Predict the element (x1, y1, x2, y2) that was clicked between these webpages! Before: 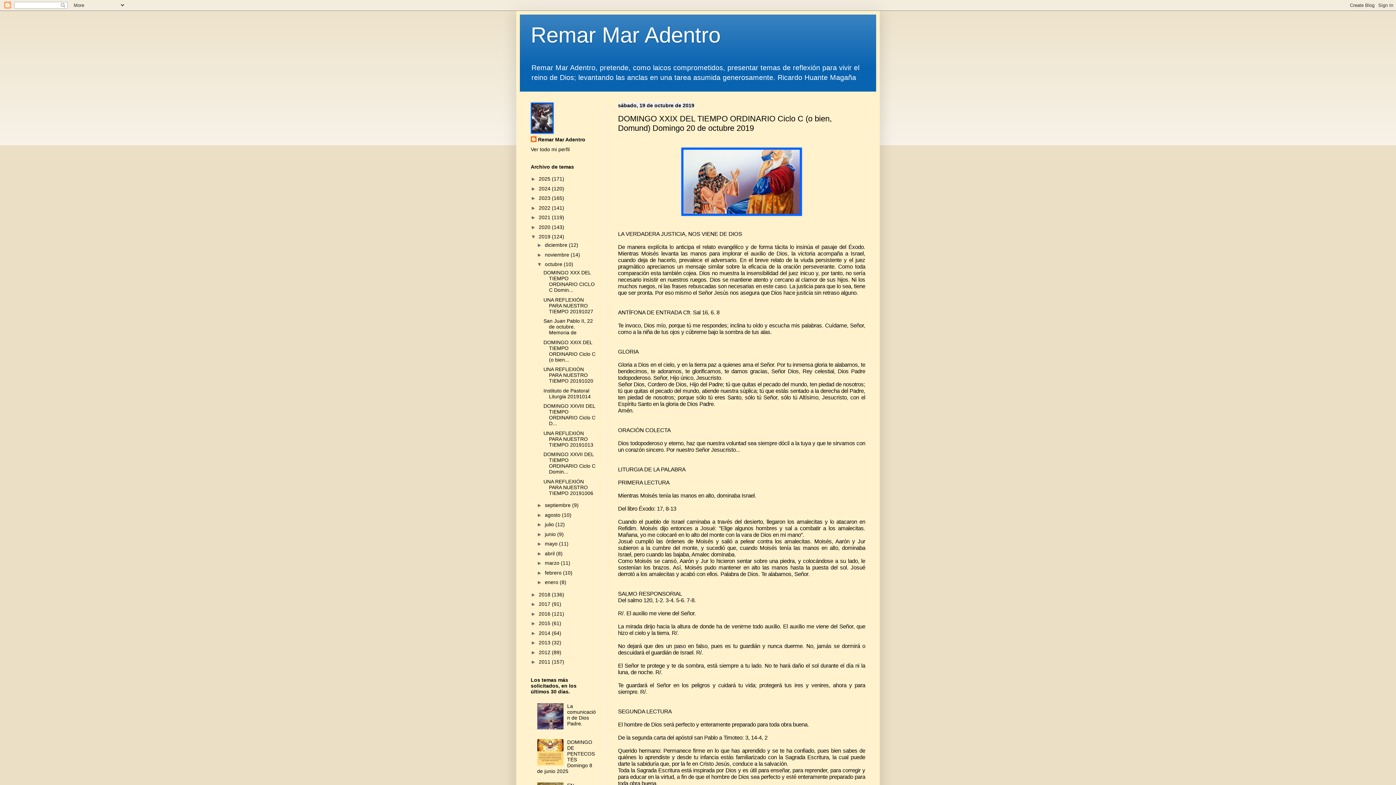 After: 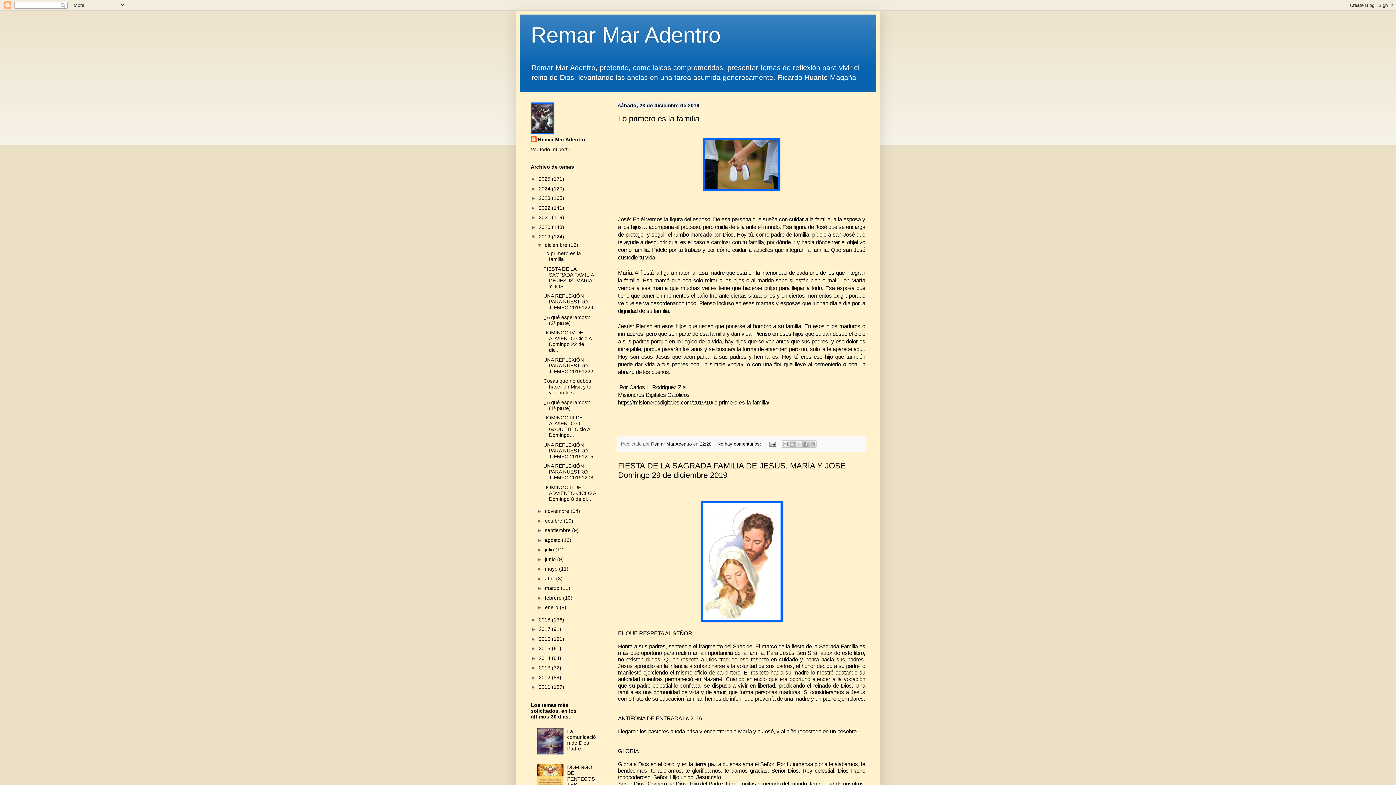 Action: label: 2019  bbox: (538, 233, 552, 239)